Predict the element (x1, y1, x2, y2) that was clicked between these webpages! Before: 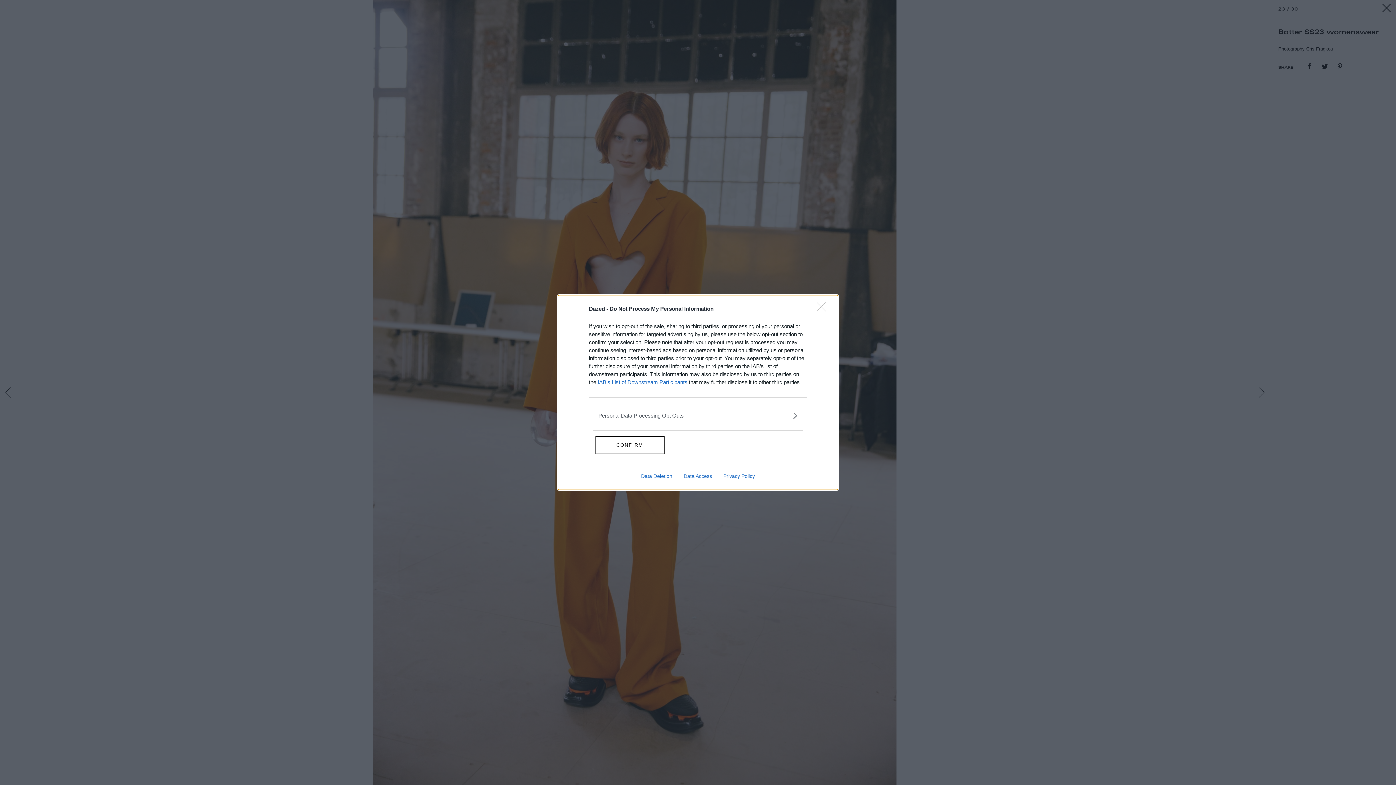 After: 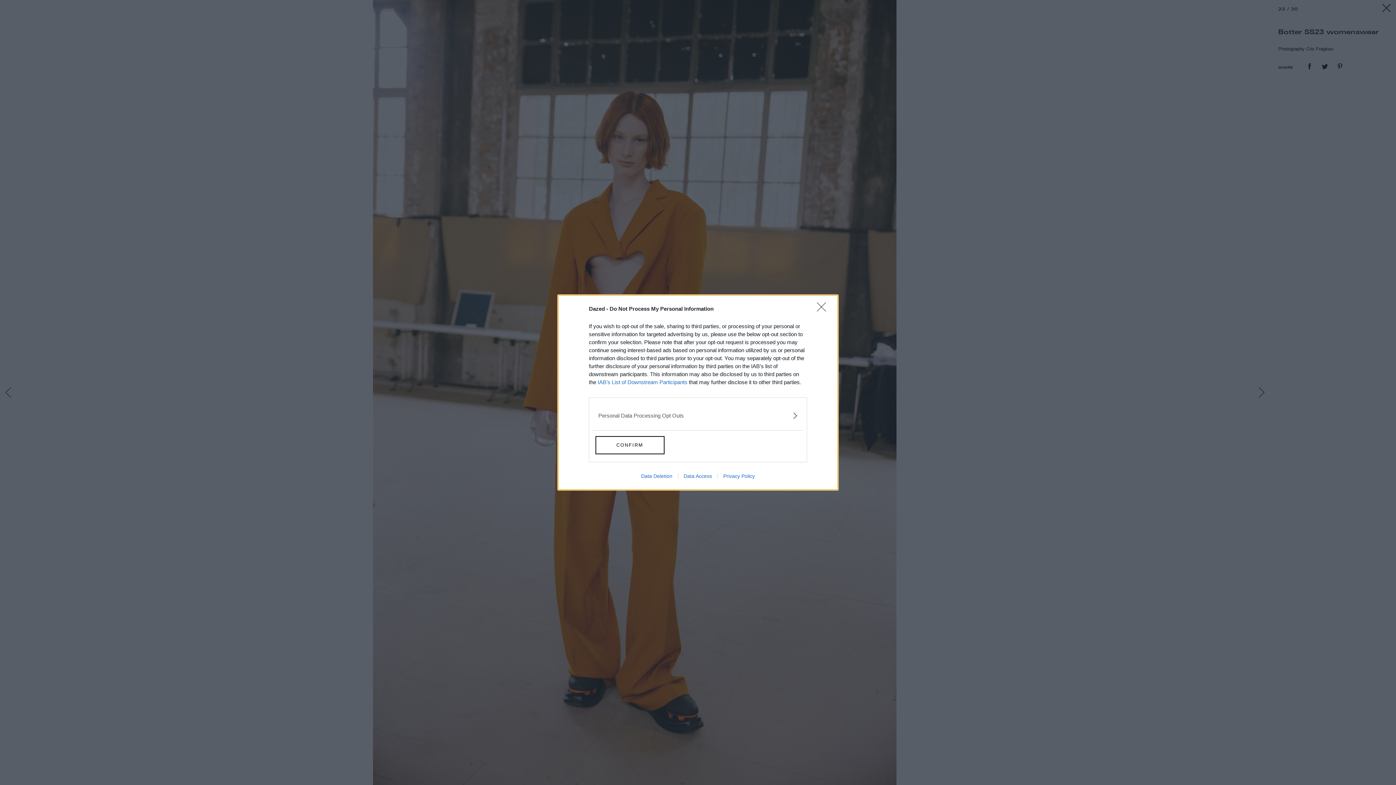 Action: bbox: (717, 473, 760, 479) label: Privacy Policy